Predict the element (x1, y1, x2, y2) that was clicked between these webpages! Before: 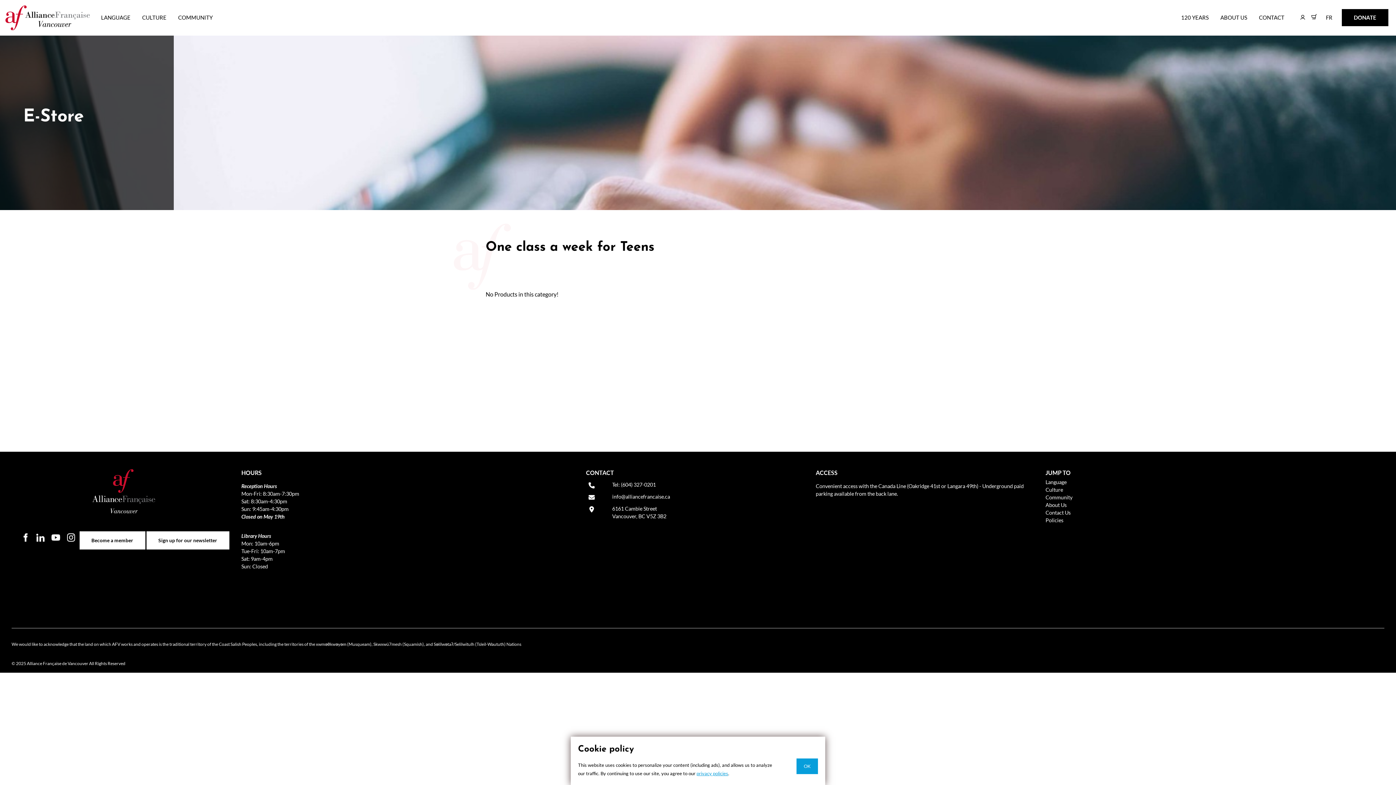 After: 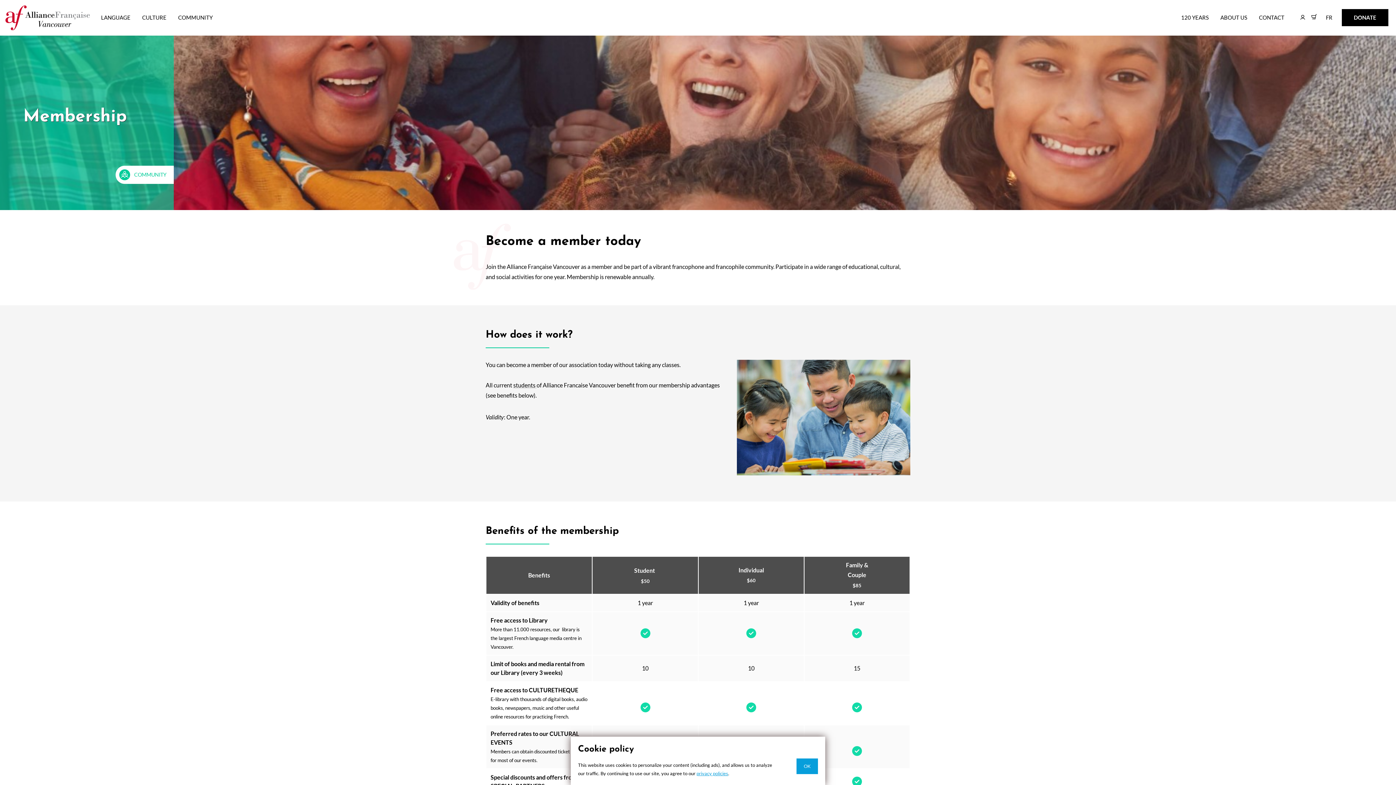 Action: bbox: (79, 531, 145, 549) label: Become a member